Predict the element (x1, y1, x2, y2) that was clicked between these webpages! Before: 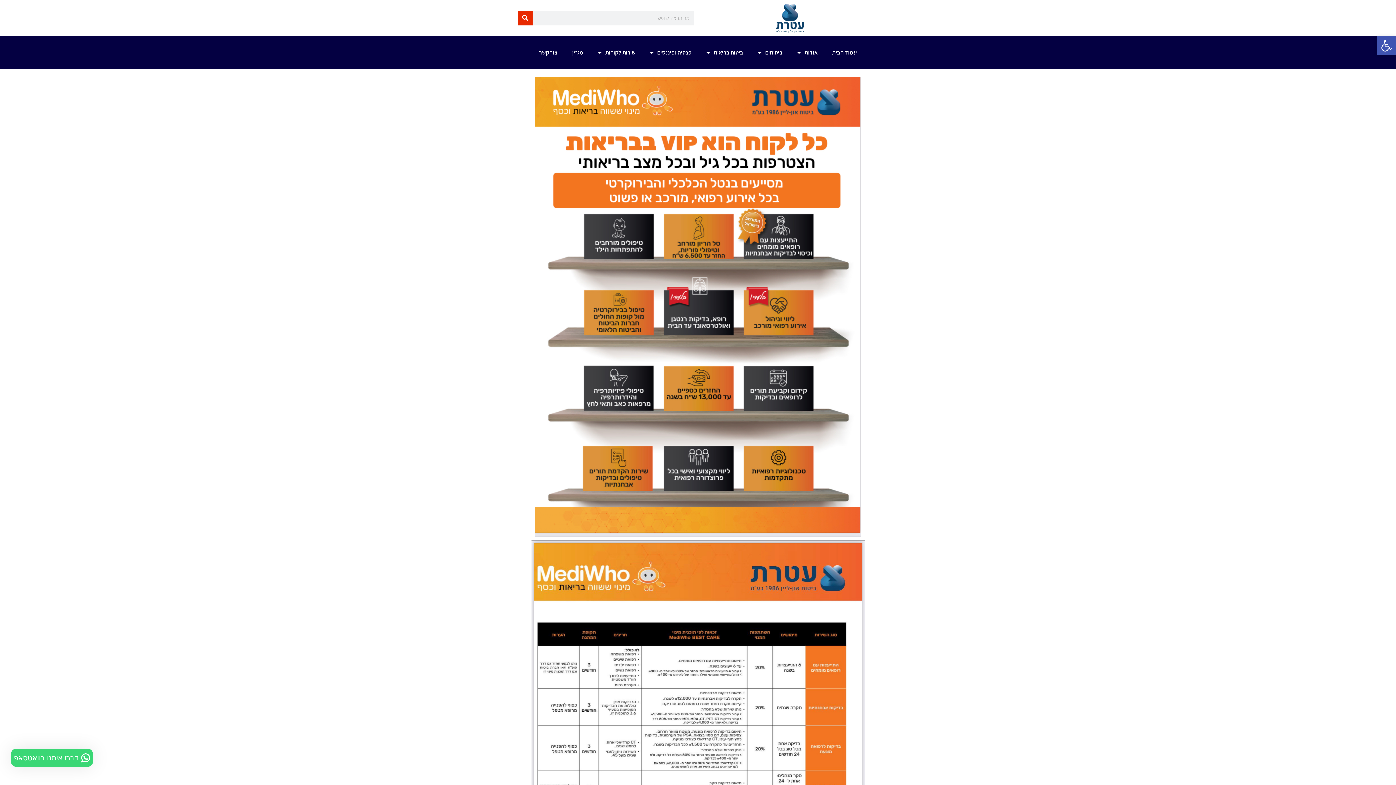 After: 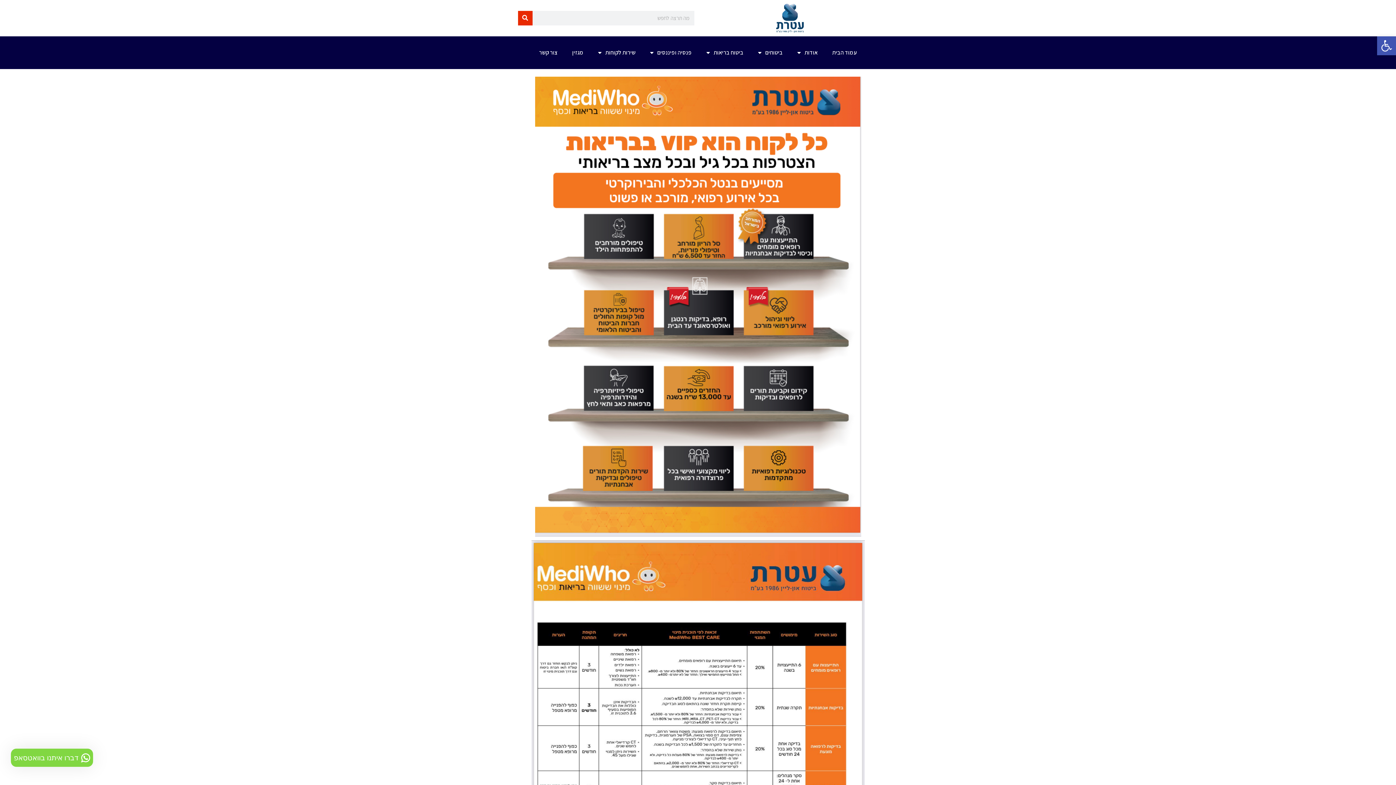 Action: bbox: (10, 750, 93, 765) label: דברו איתנו בוואטסאפ